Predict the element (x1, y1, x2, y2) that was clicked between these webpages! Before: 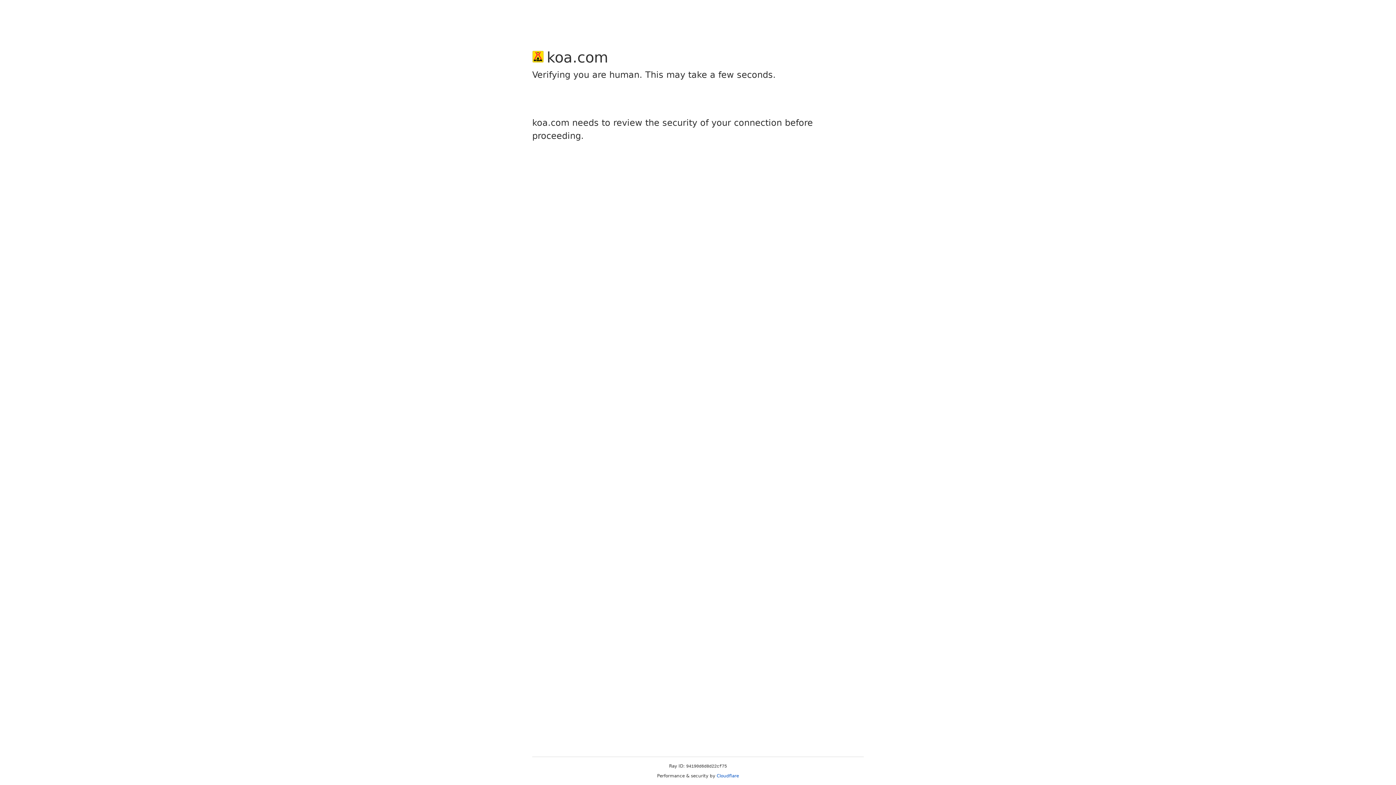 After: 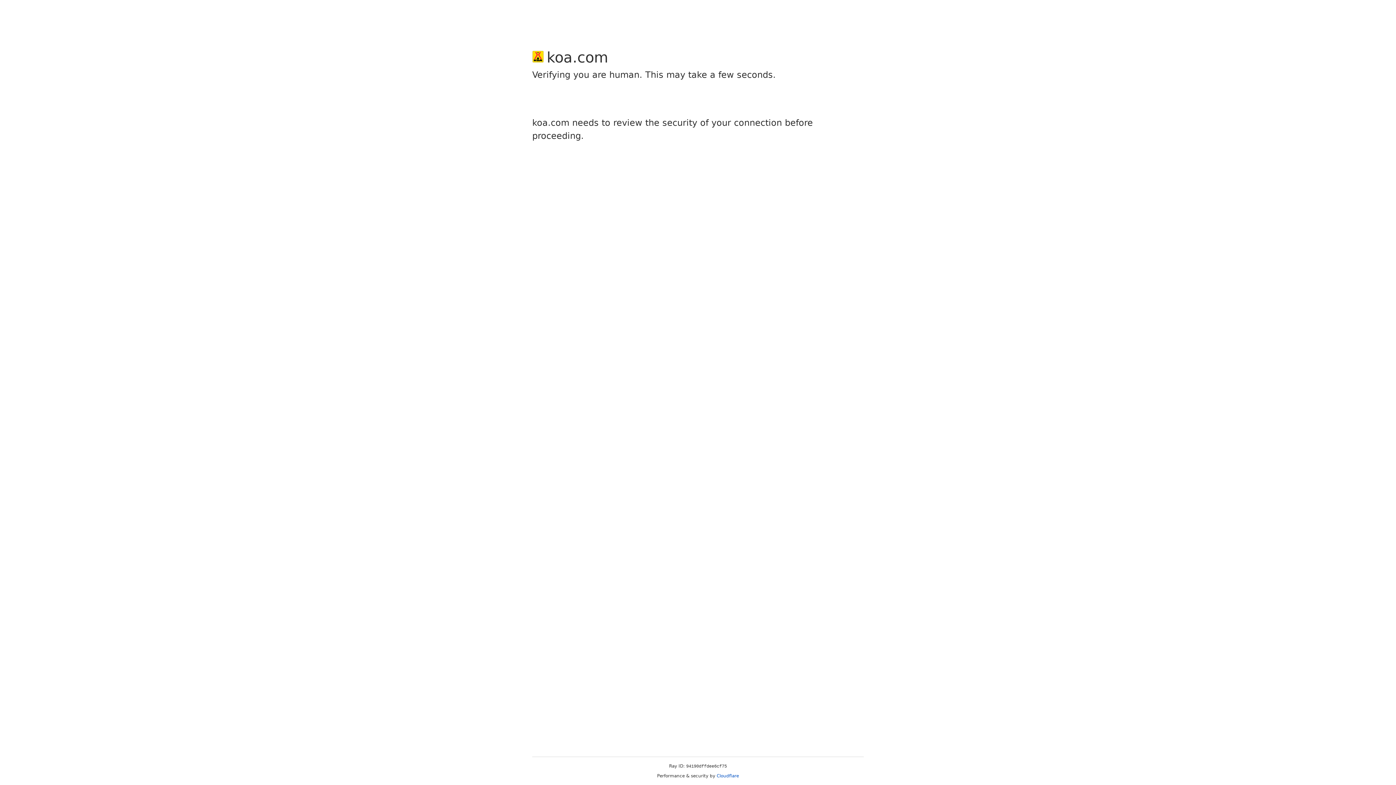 Action: bbox: (716, 773, 739, 778) label: Cloudflare